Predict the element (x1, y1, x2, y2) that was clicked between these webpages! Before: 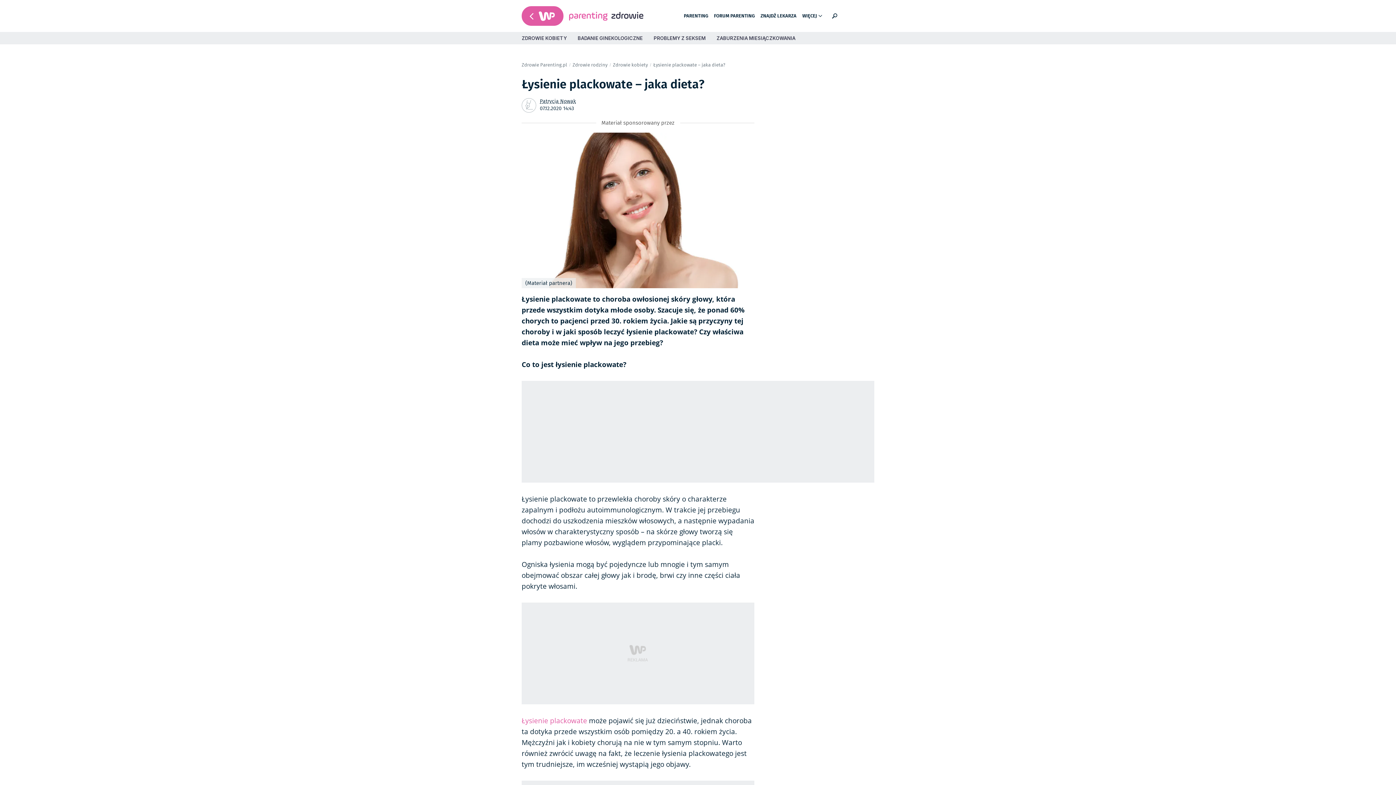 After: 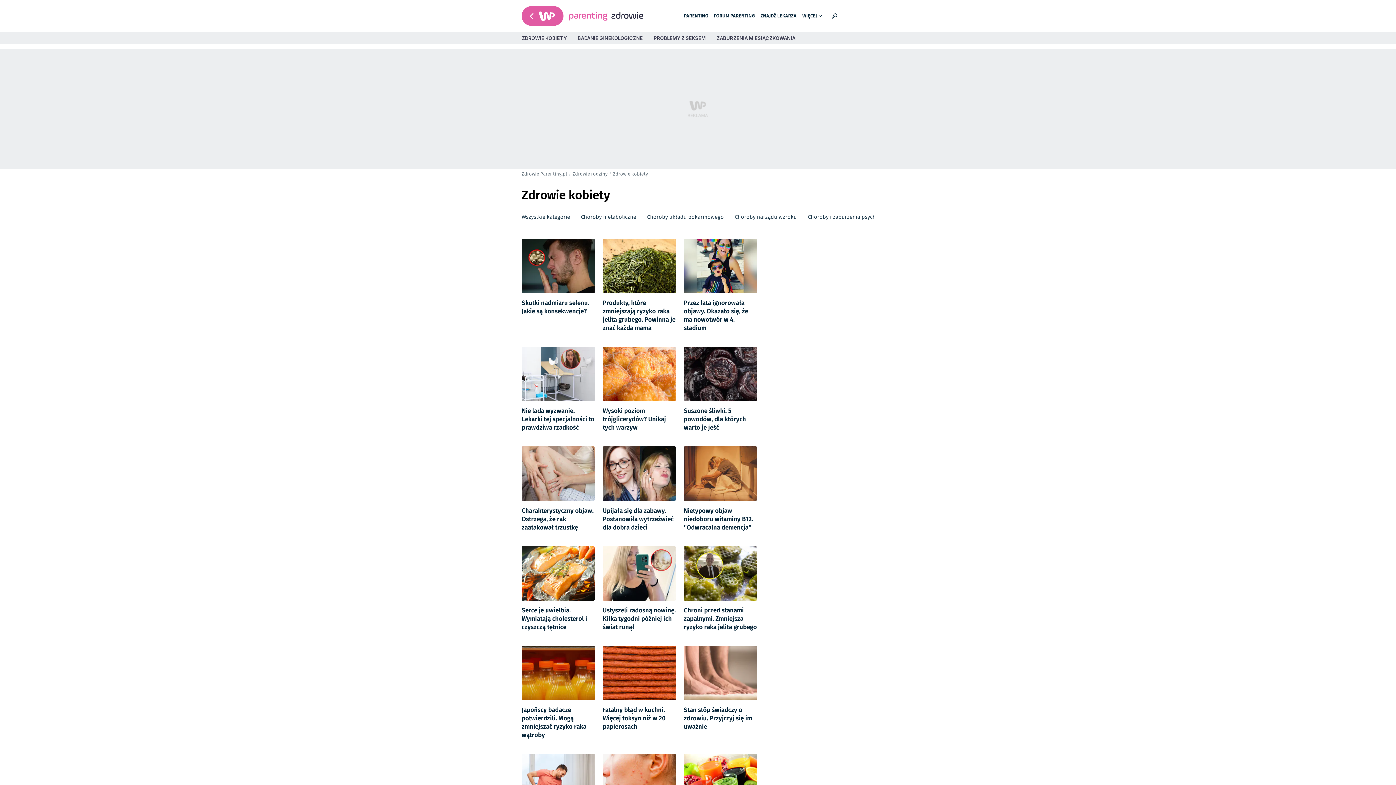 Action: bbox: (613, 59, 648, 70) label: Zdrowie kobiety